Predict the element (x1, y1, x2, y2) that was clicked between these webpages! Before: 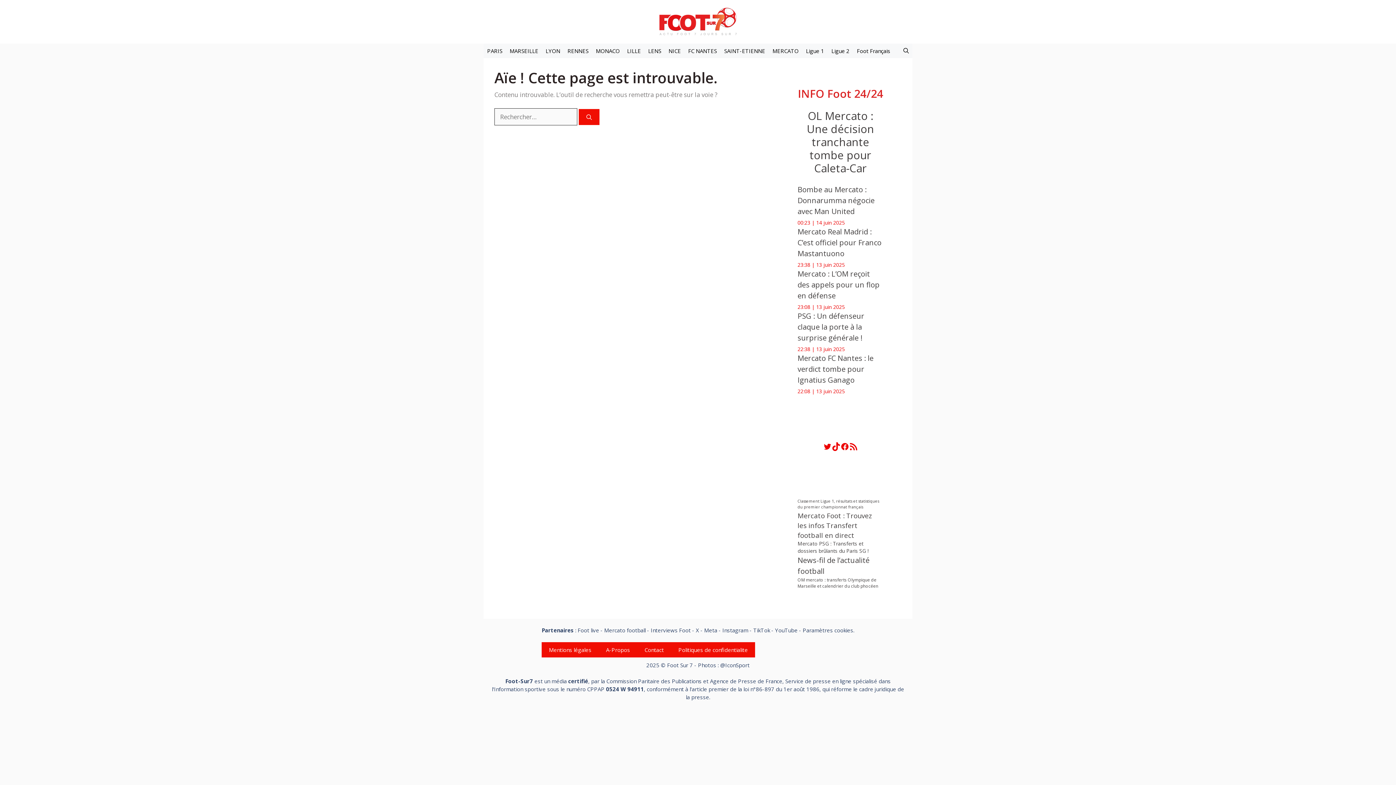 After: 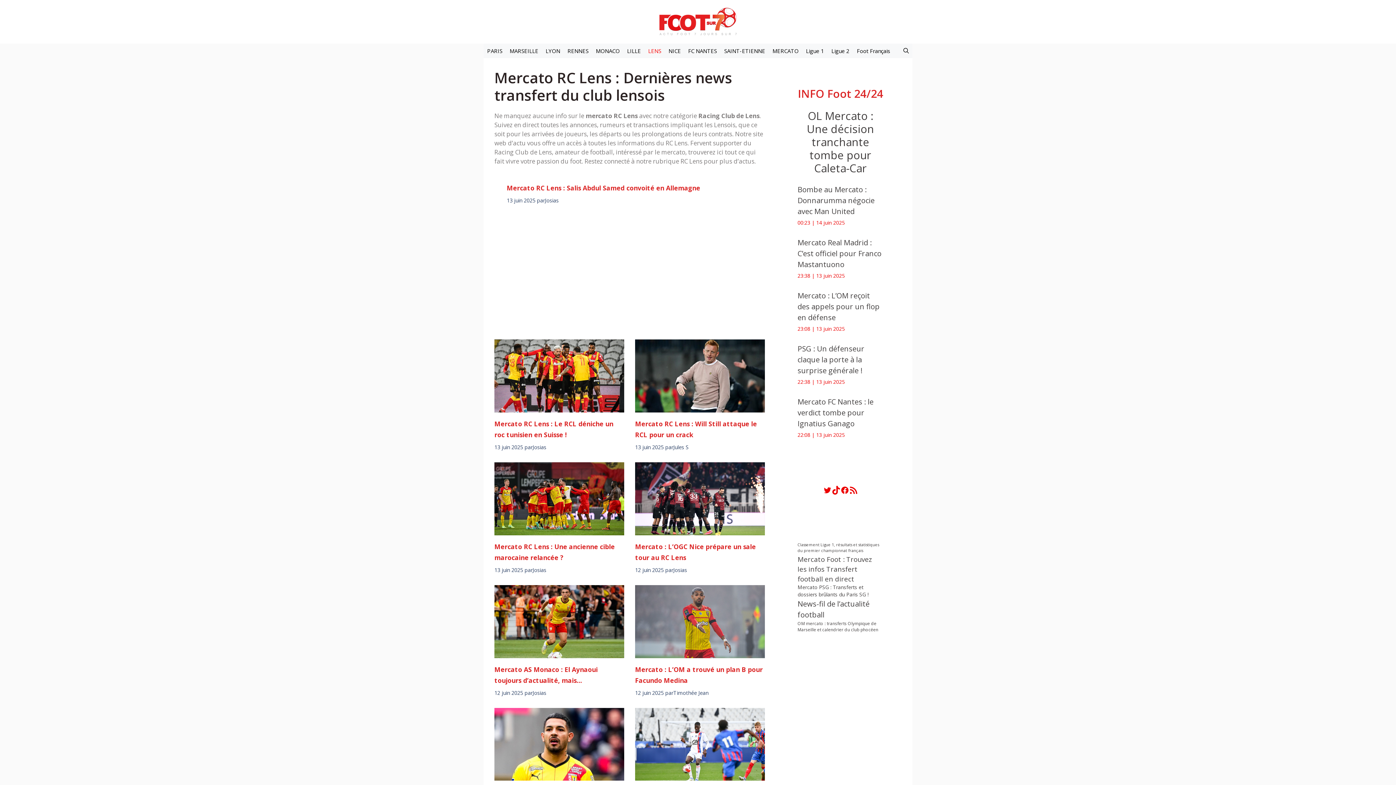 Action: bbox: (644, 43, 665, 58) label: LENS